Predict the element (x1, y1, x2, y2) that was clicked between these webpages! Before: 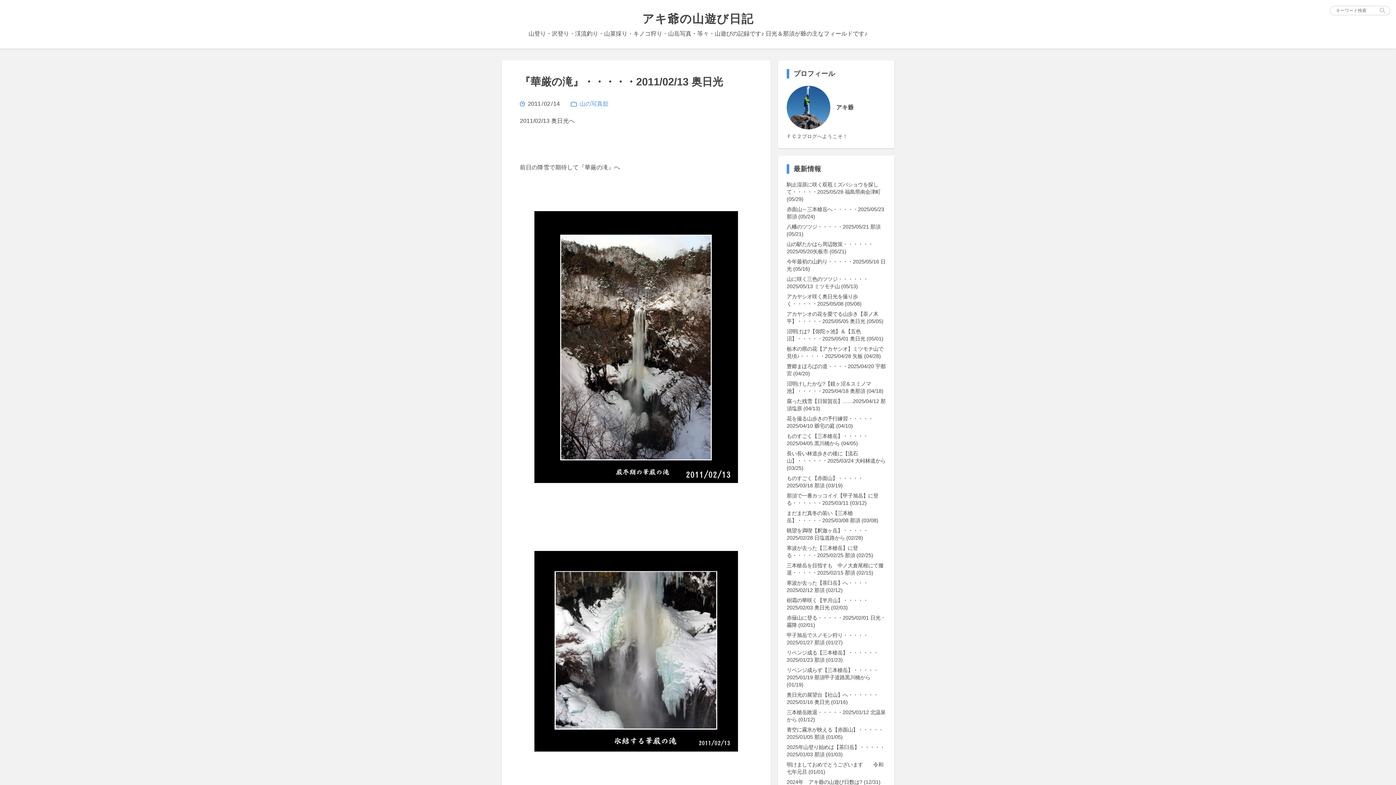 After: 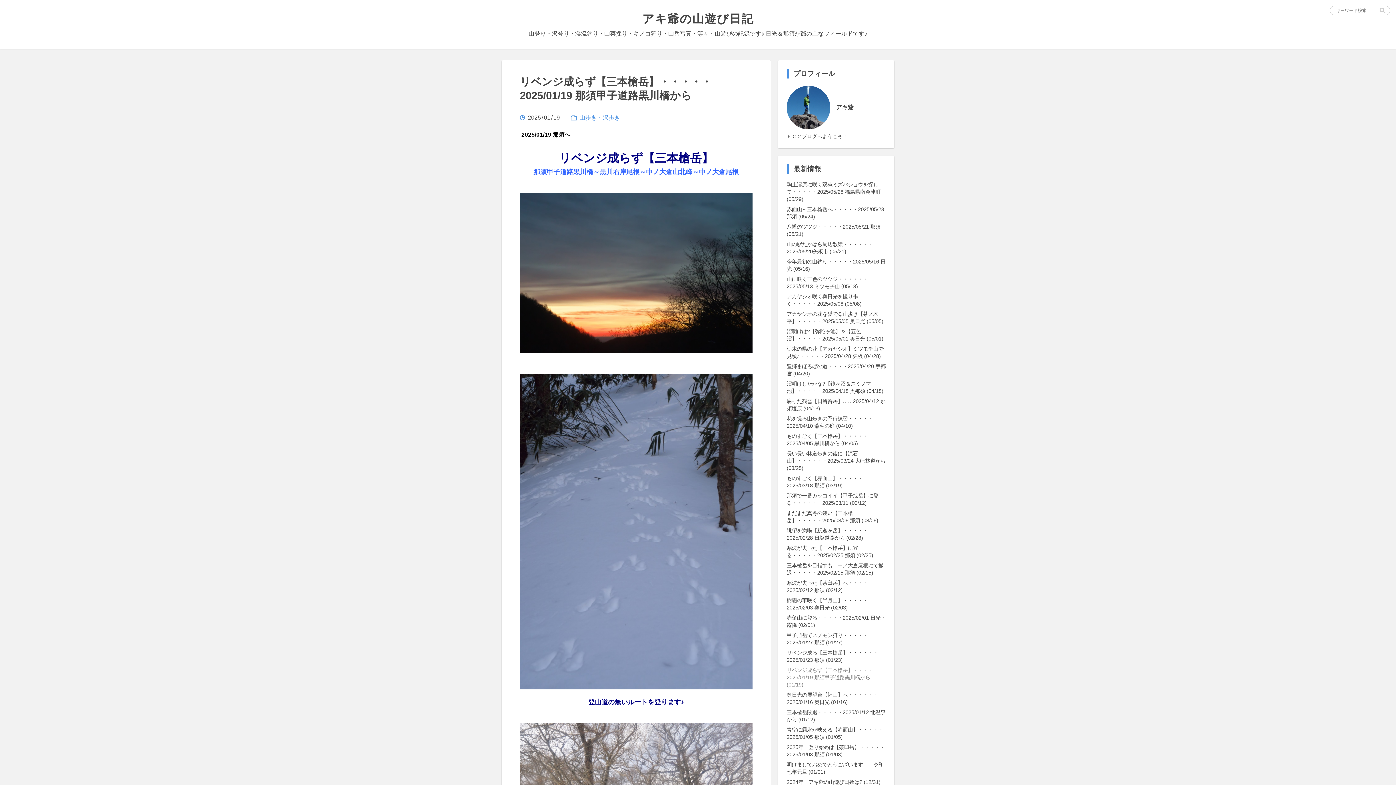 Action: label: リベンジ成らず【三本槍岳】・・・・・2025/01/19 那須甲子道路黒川橋から (01/19) bbox: (786, 667, 878, 688)